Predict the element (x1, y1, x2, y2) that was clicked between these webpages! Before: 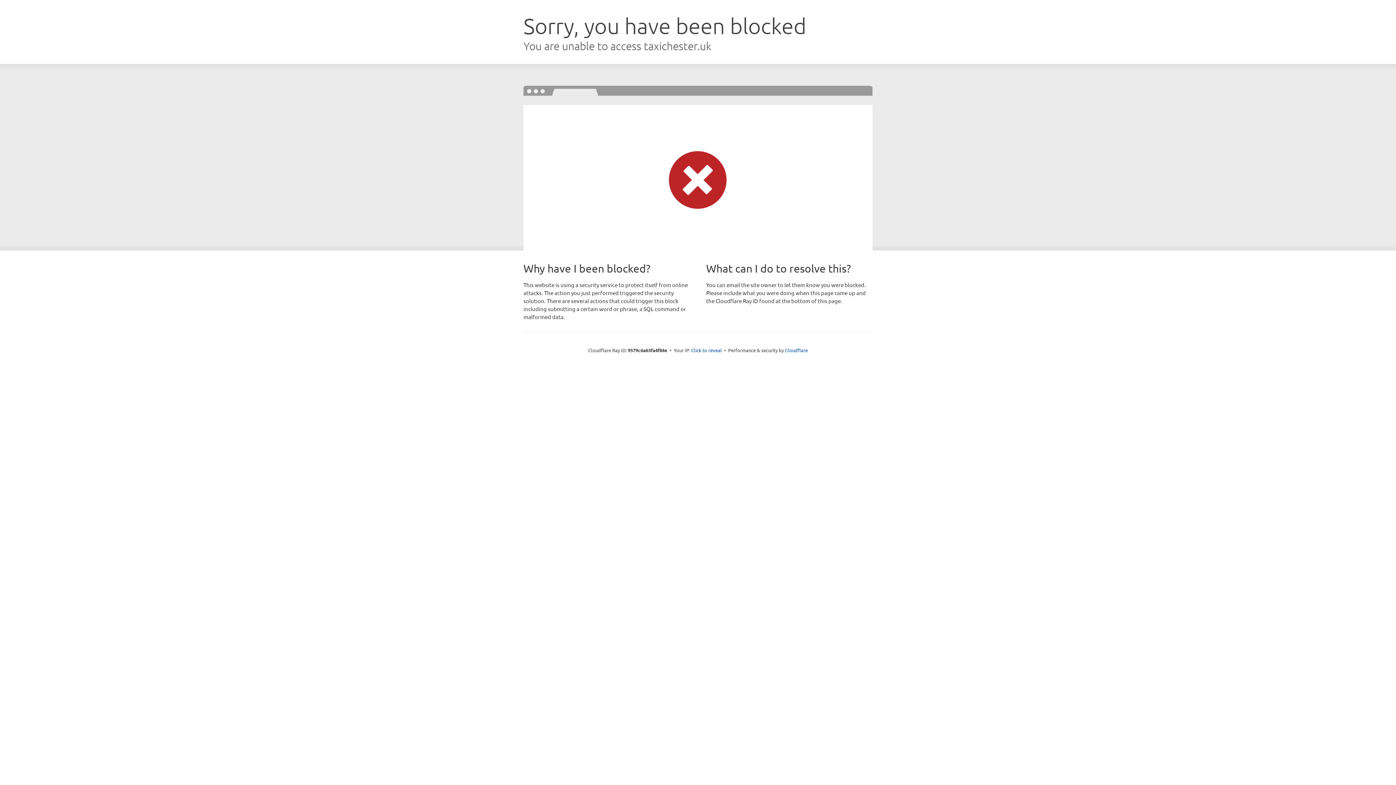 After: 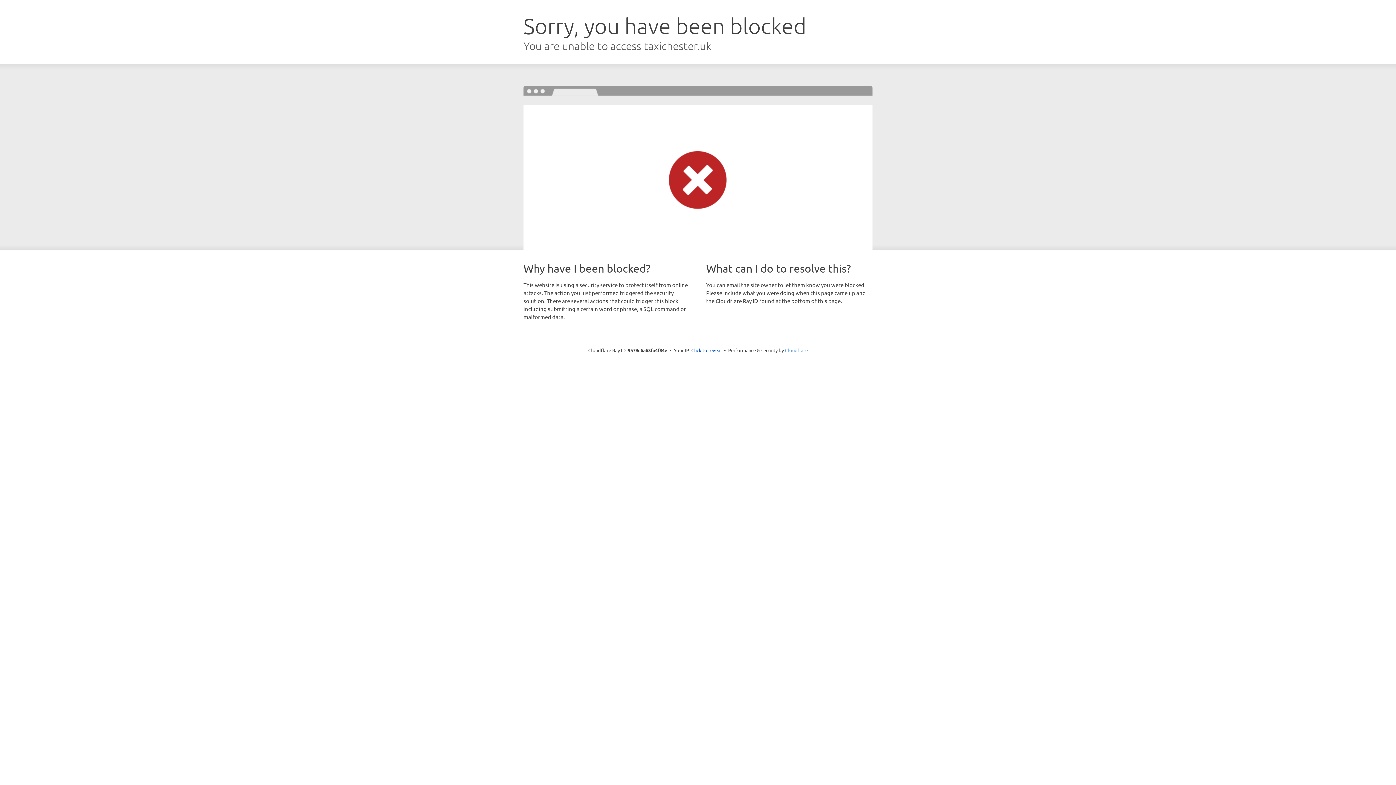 Action: label: Cloudflare bbox: (785, 347, 808, 353)